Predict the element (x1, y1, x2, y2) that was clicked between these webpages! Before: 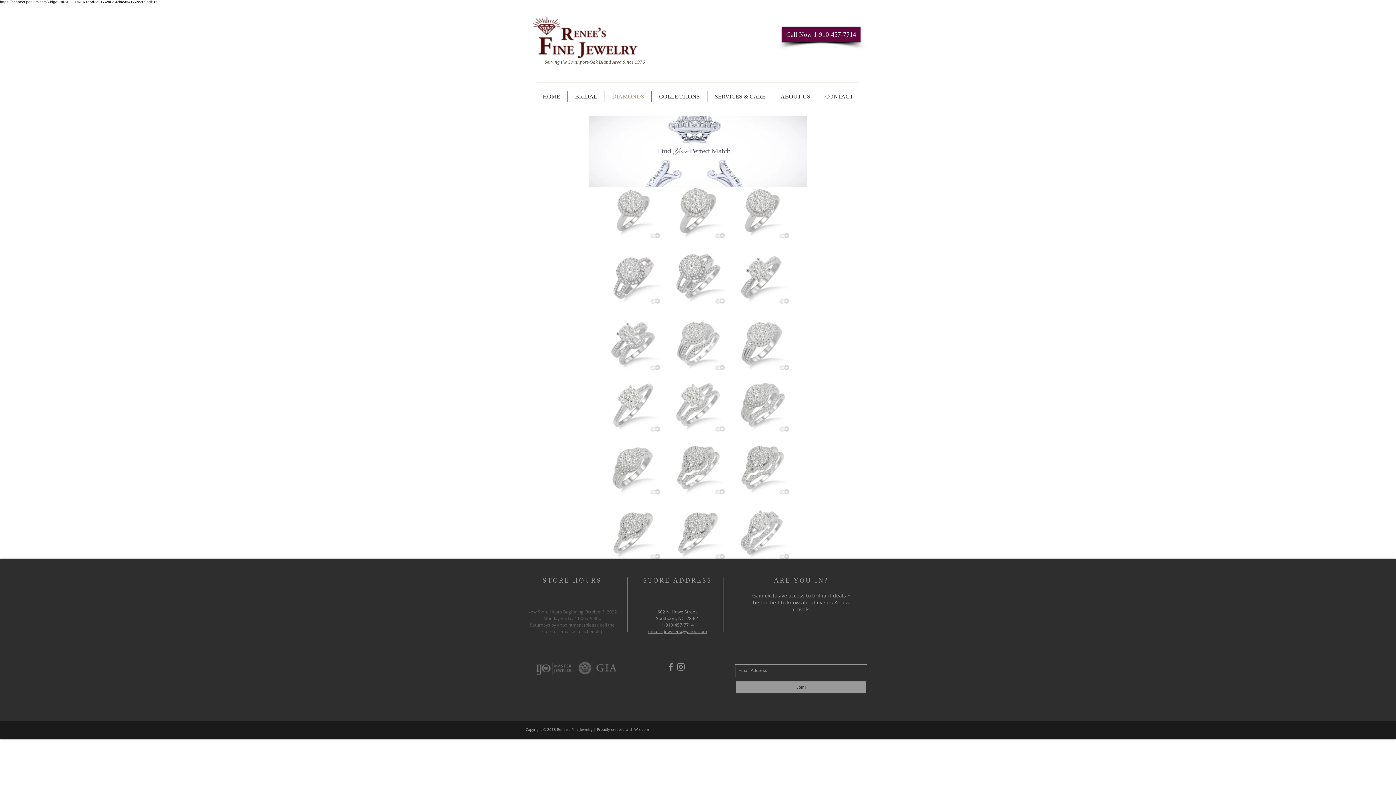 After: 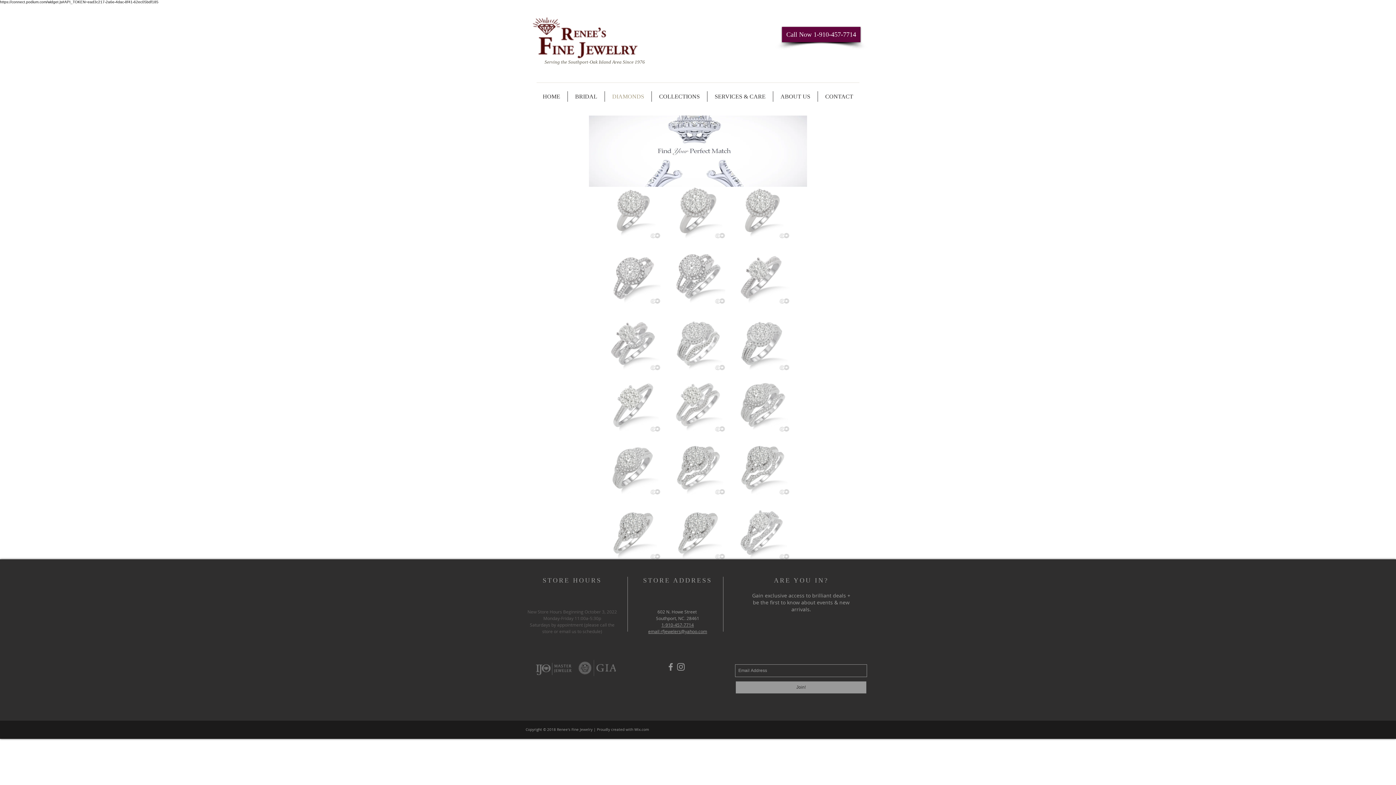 Action: bbox: (660, 628, 707, 634) label: rfjewelers@yahoo.com